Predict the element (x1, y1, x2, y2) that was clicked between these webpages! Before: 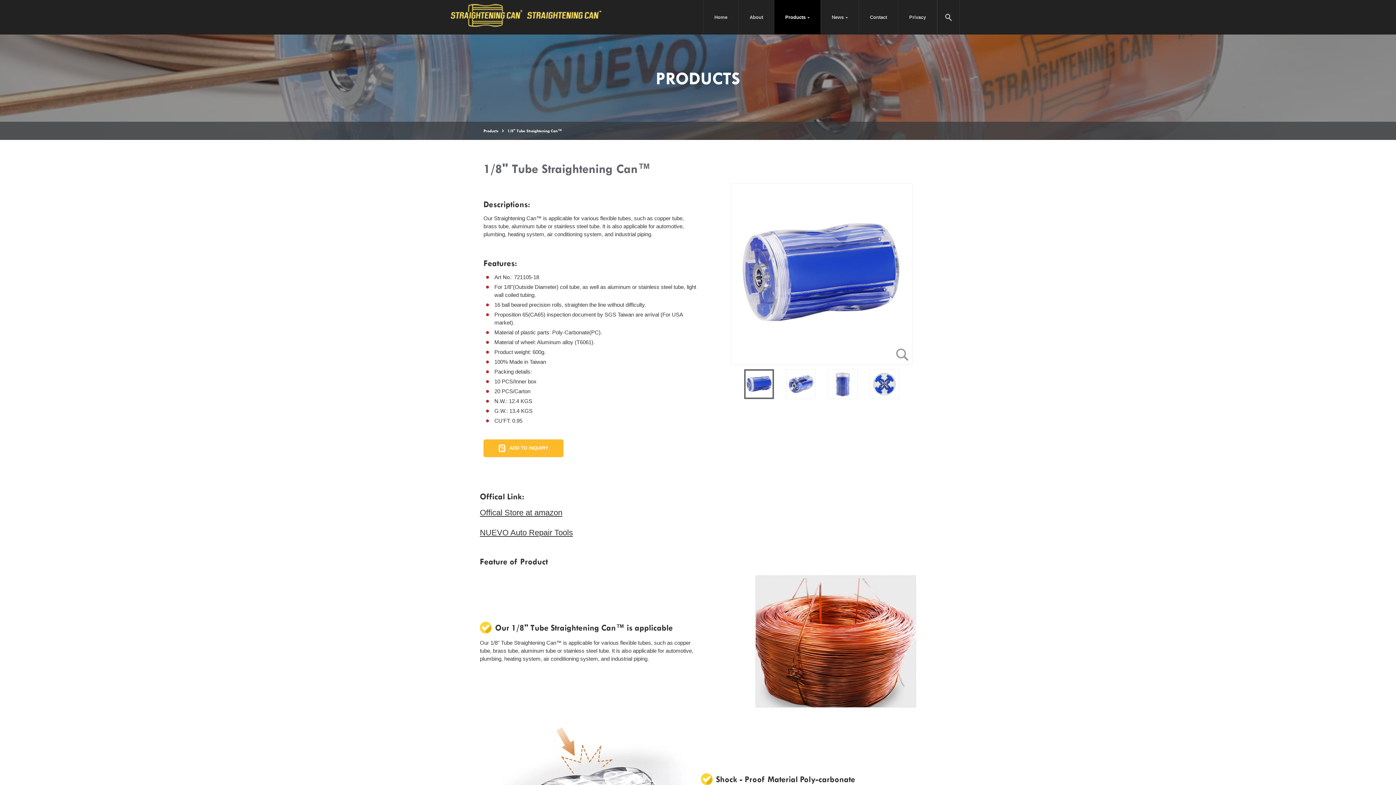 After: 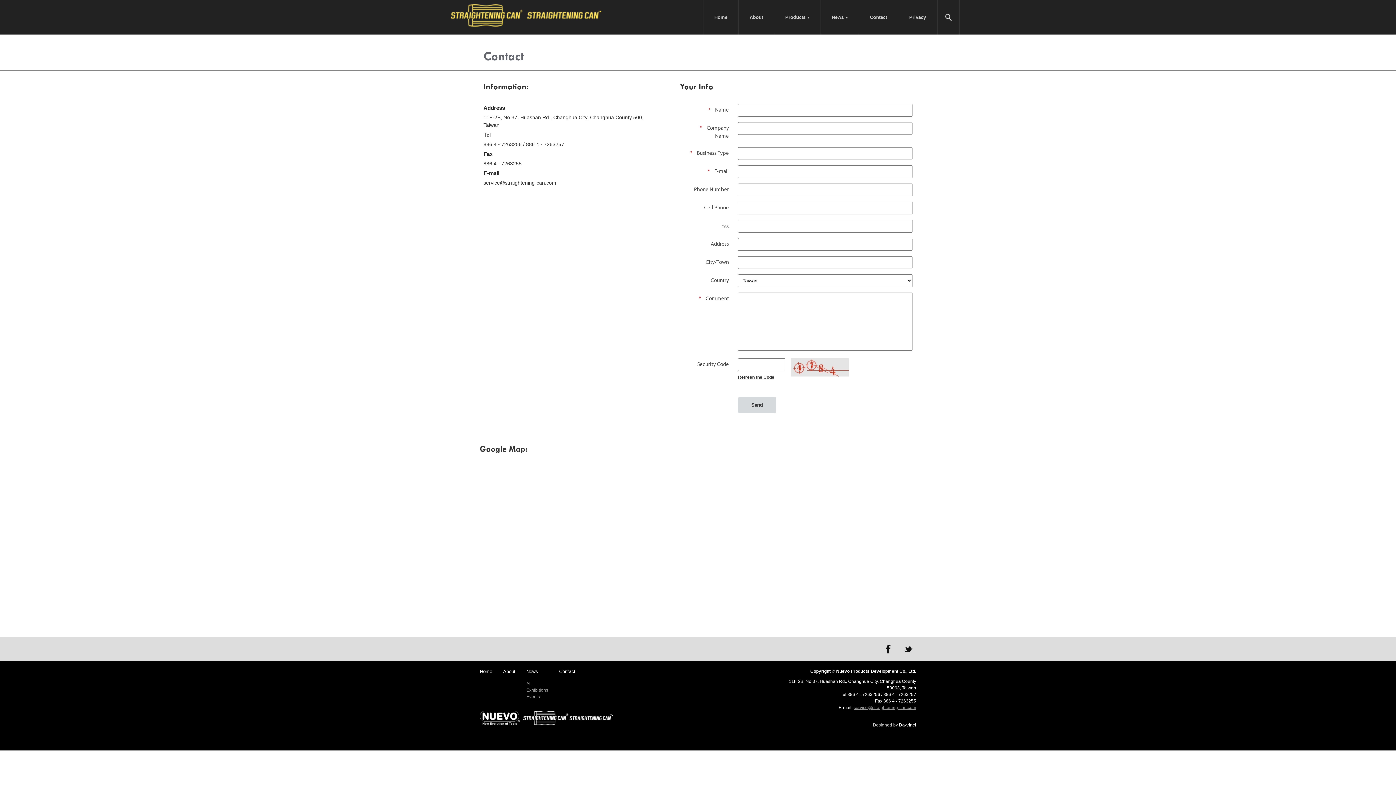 Action: bbox: (859, 0, 898, 34) label: Contact